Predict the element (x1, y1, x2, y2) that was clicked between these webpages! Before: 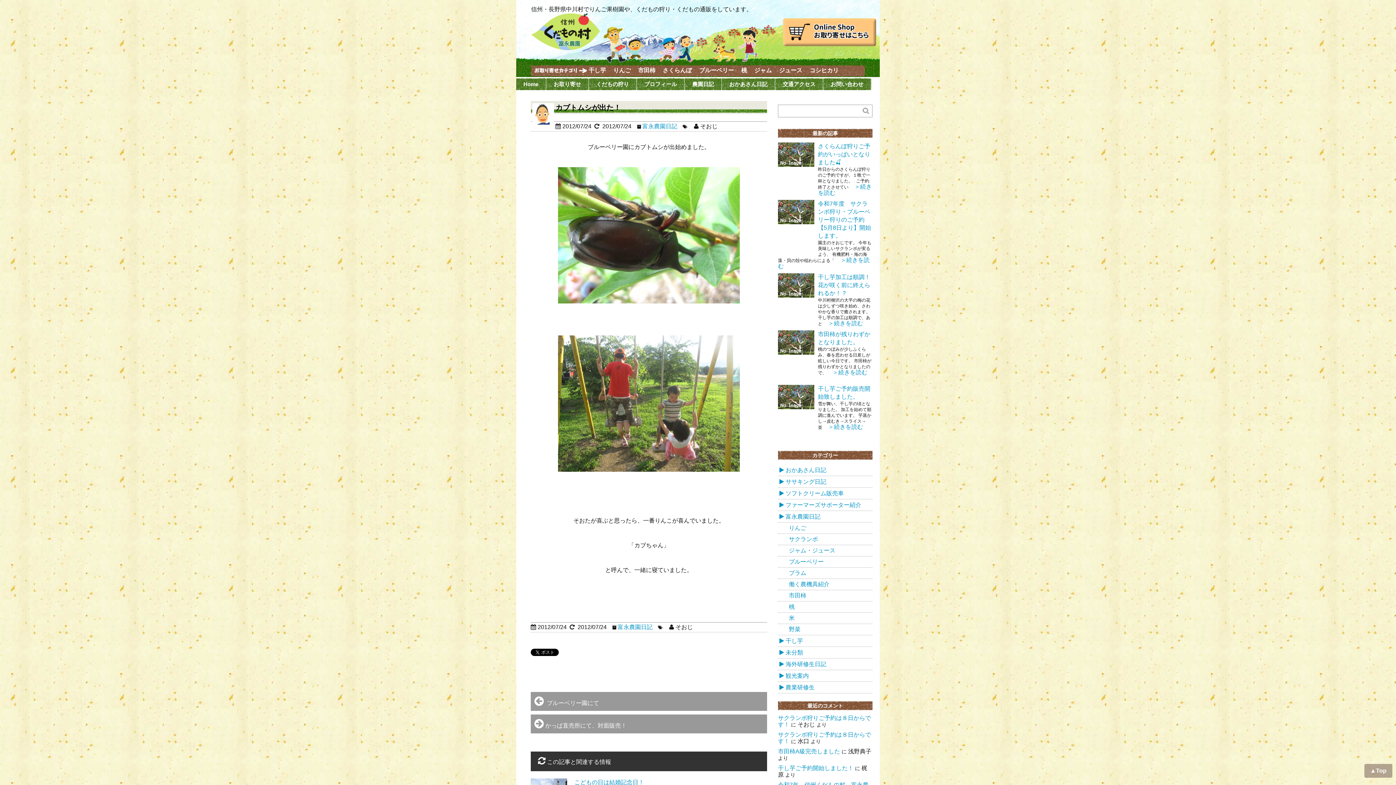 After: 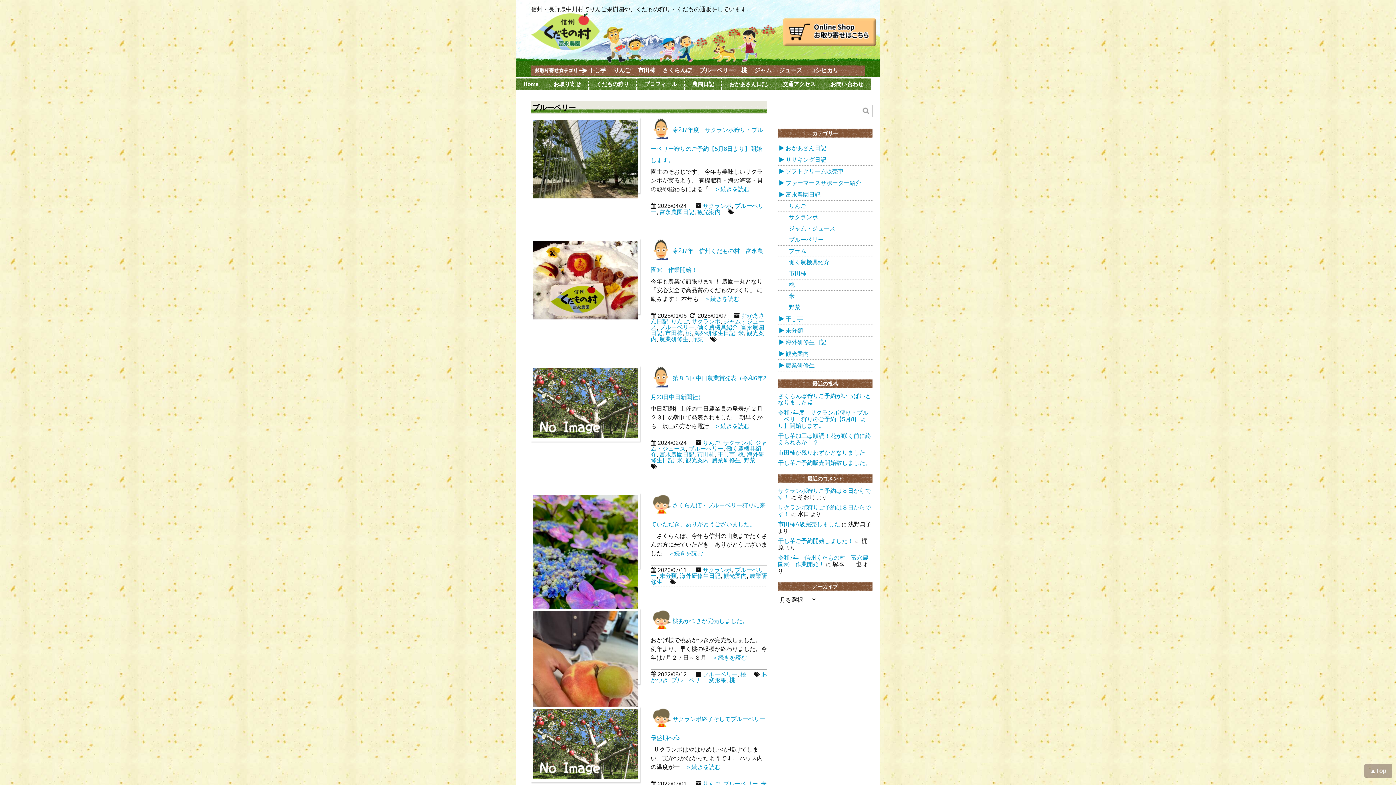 Action: bbox: (778, 556, 872, 568) label: ブルーベリー